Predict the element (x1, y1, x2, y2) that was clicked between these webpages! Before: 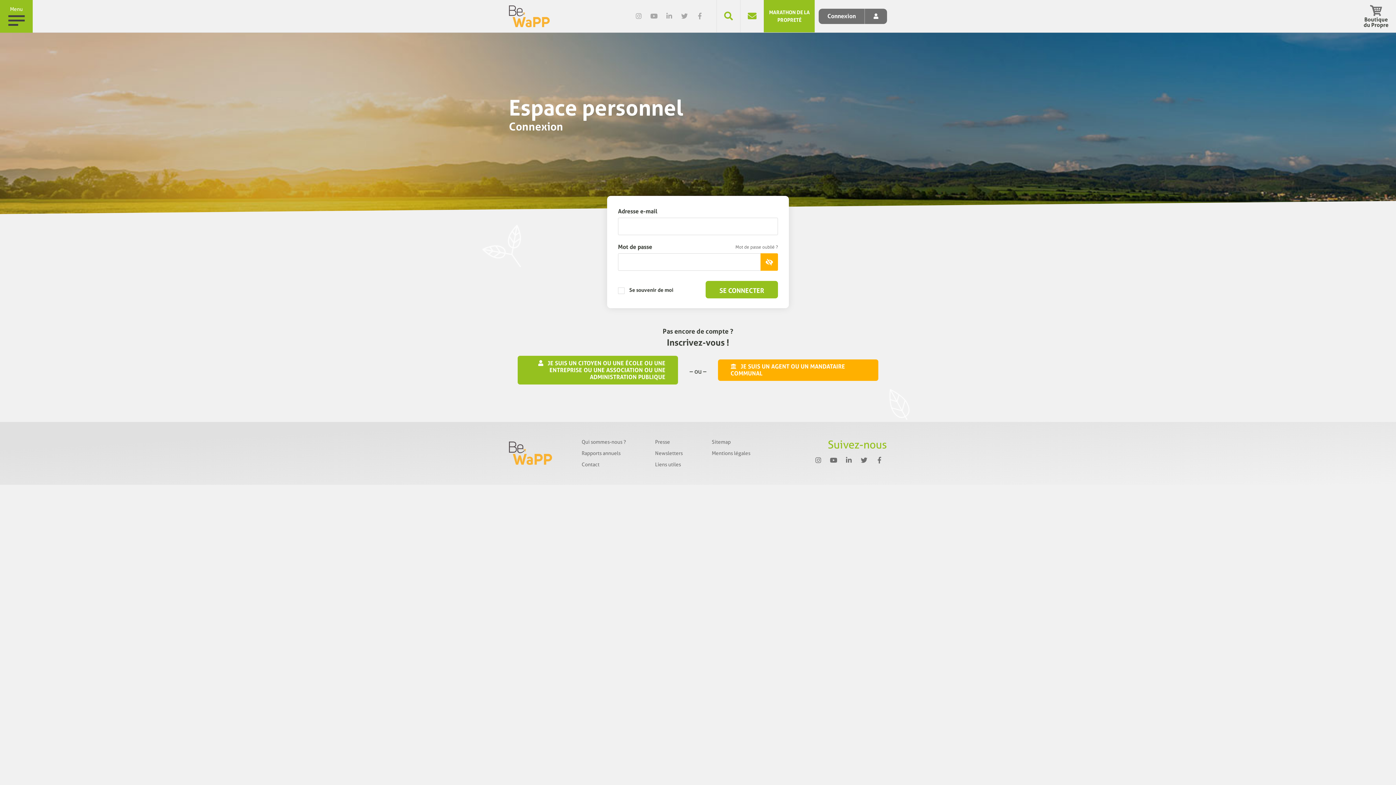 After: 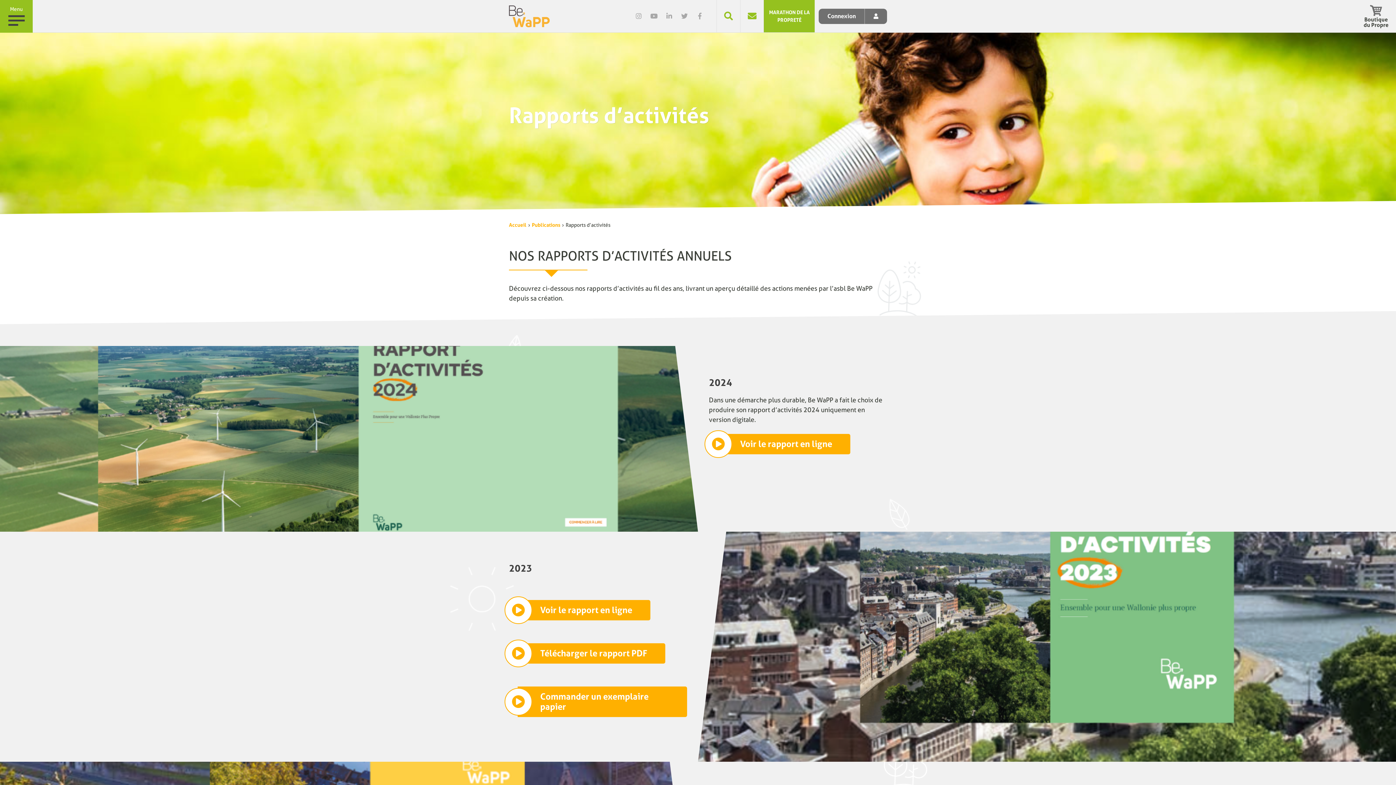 Action: bbox: (581, 447, 626, 459) label: Rapports annuels